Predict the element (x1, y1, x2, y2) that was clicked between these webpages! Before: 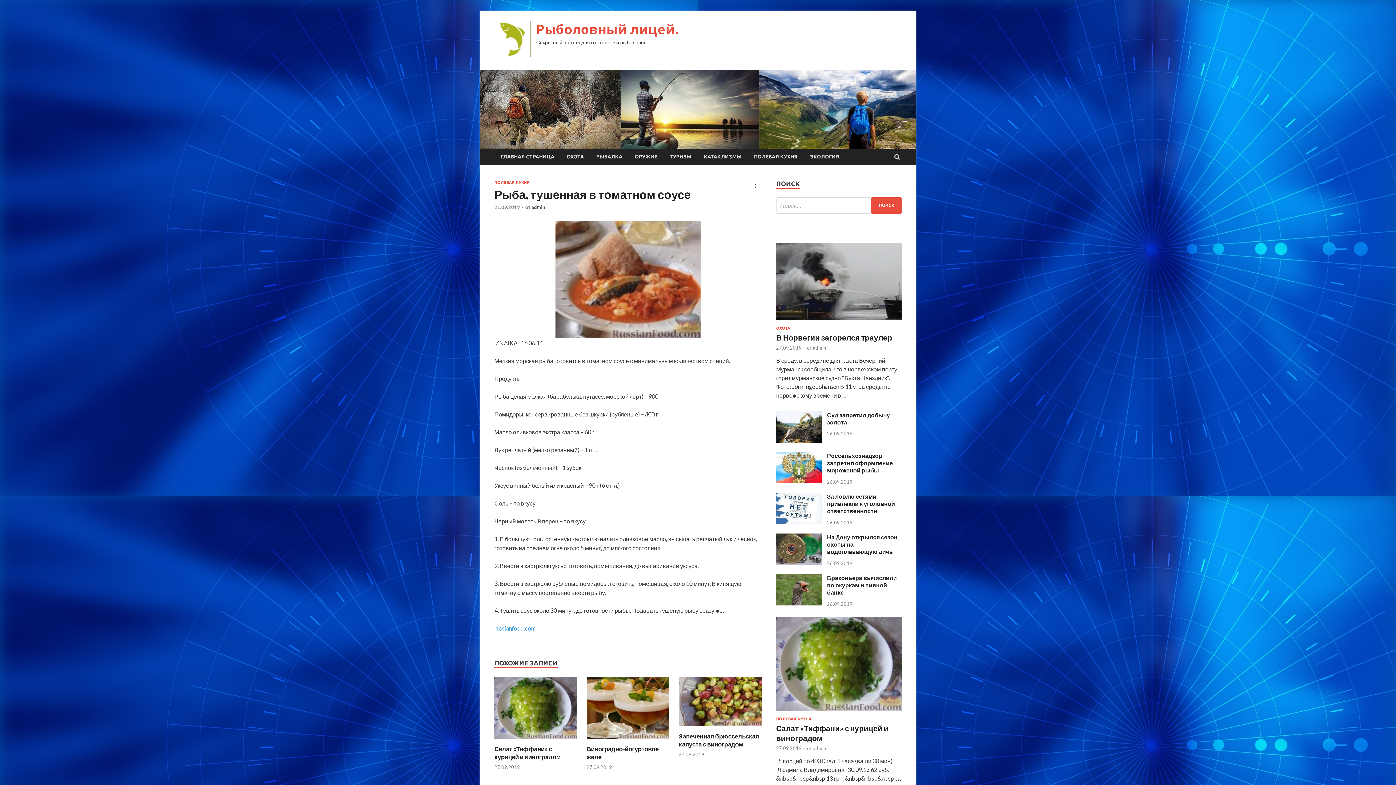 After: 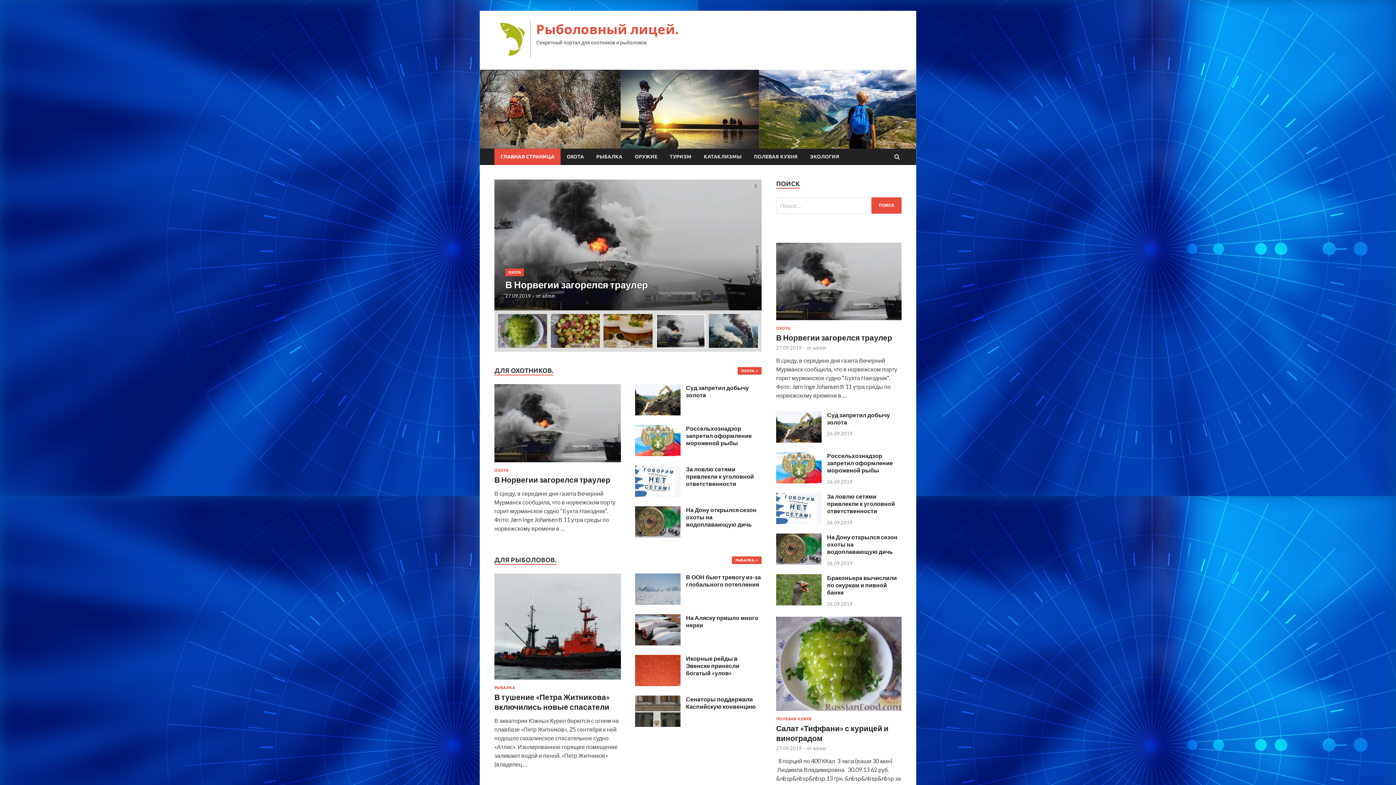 Action: bbox: (494, 148, 560, 164) label: ГЛАВНАЯ СТРАНИЦА